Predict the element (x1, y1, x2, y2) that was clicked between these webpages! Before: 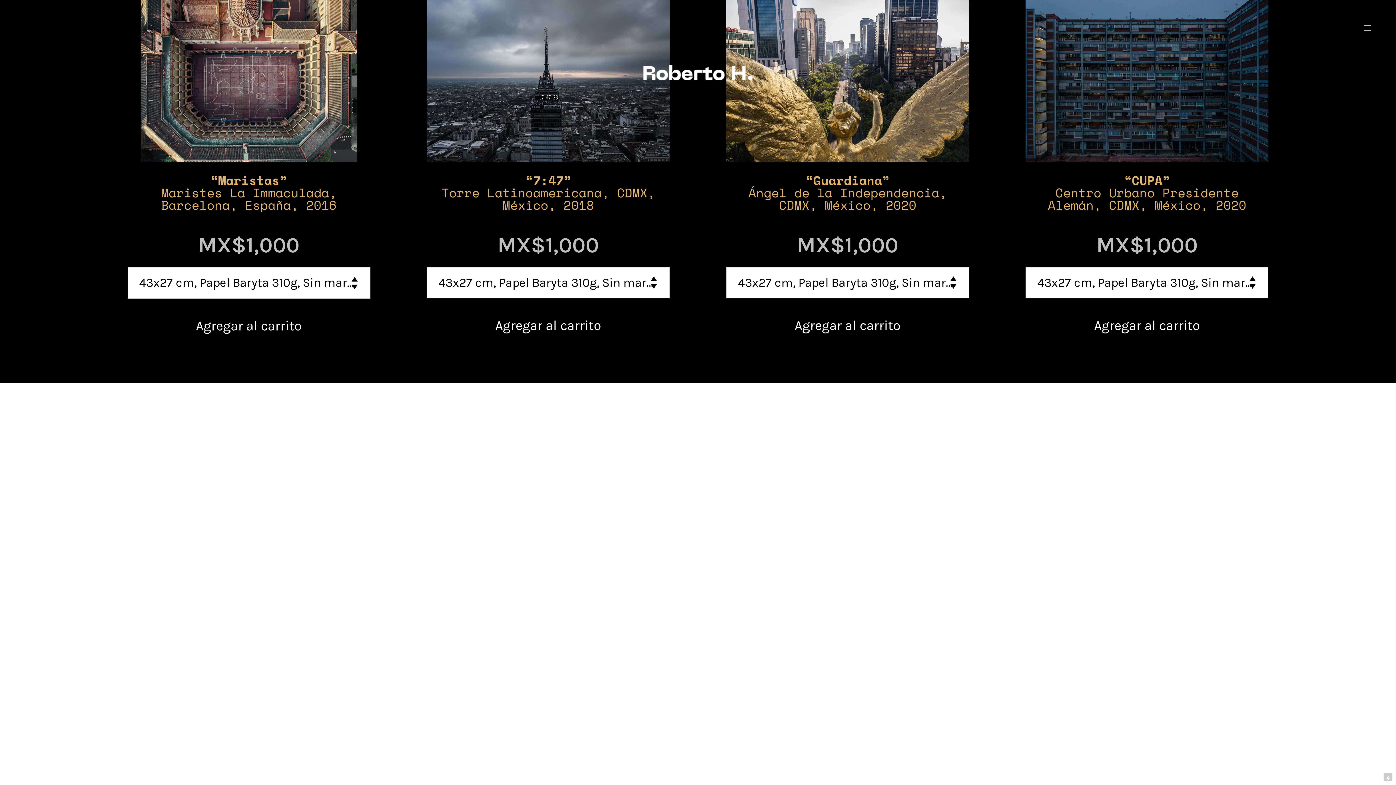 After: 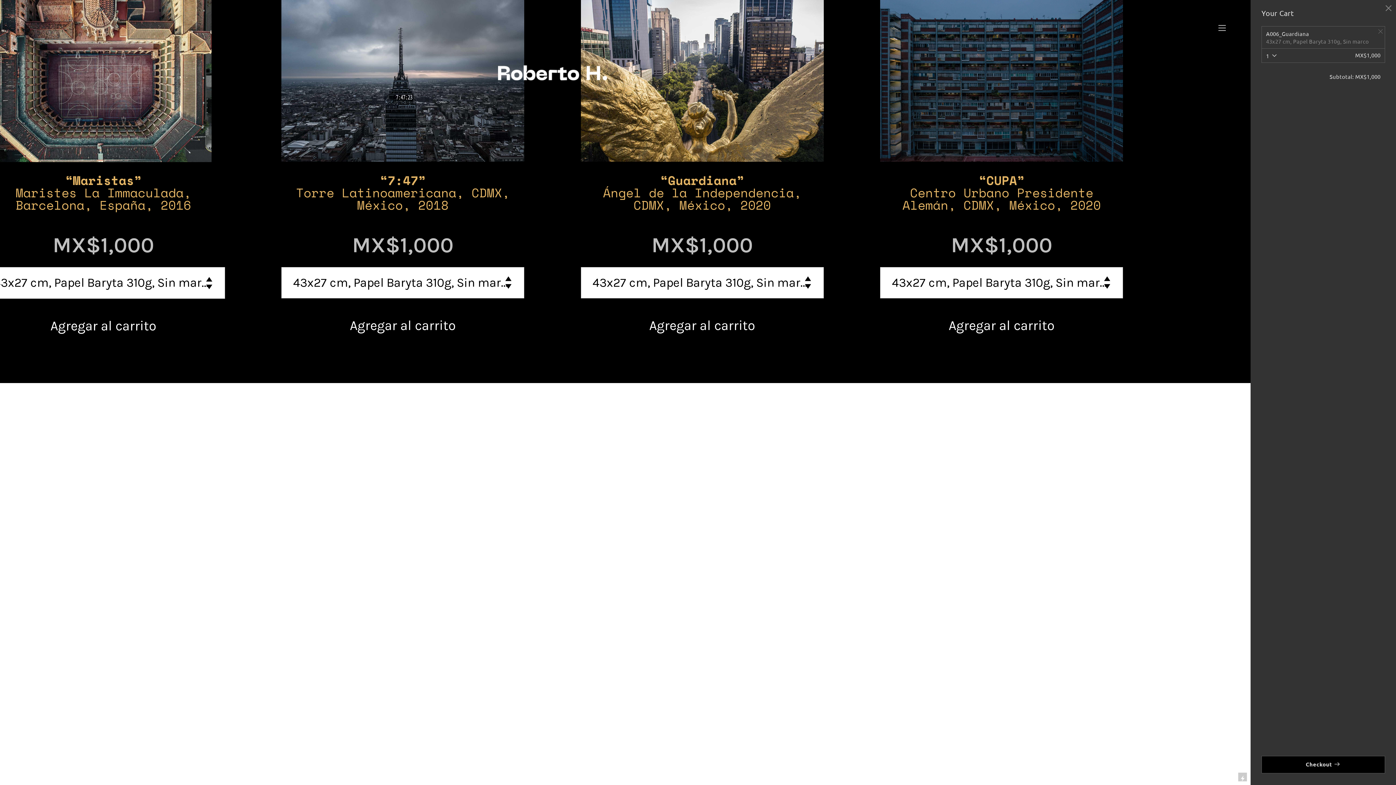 Action: bbox: (783, 309, 912, 342) label: Agregar al carrito